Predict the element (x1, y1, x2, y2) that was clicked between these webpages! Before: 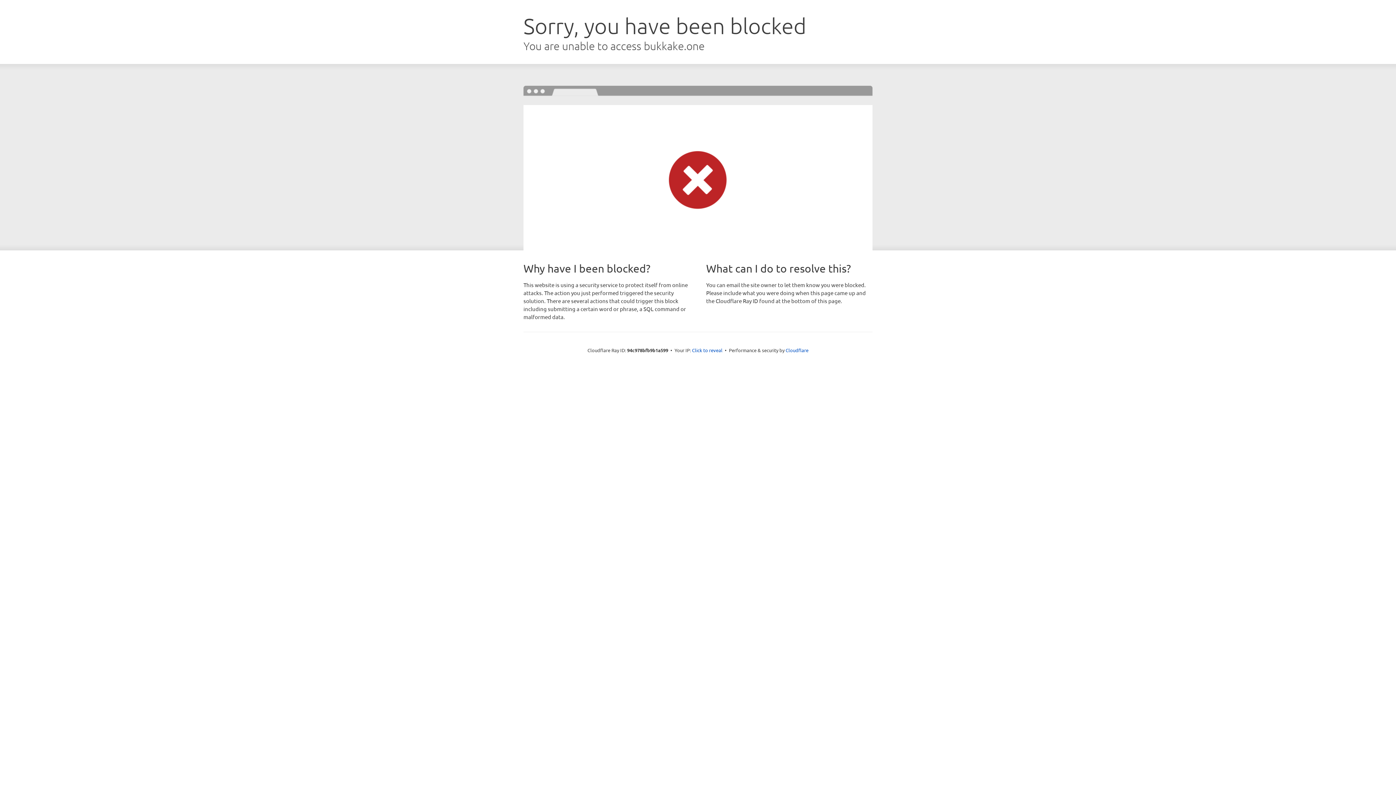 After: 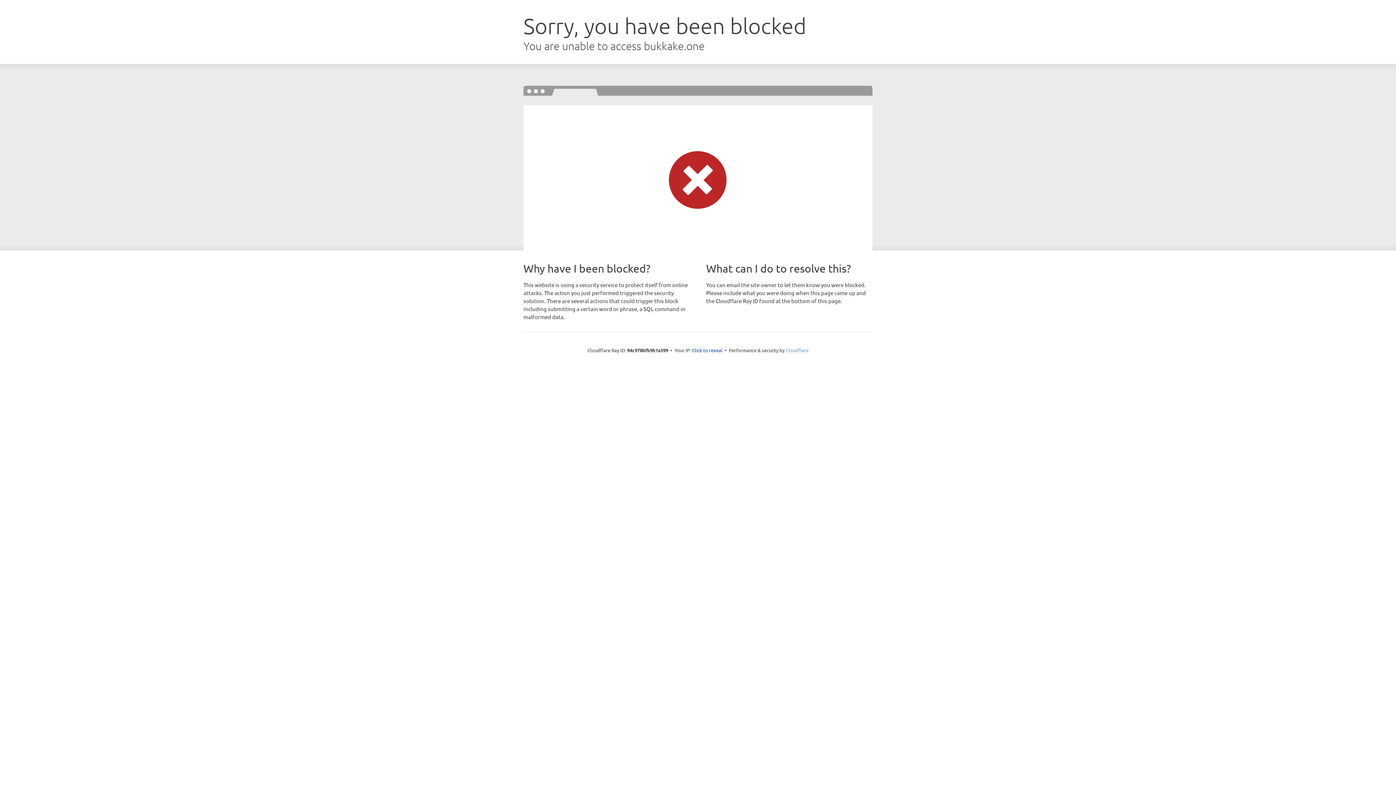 Action: bbox: (785, 347, 808, 353) label: Cloudflare